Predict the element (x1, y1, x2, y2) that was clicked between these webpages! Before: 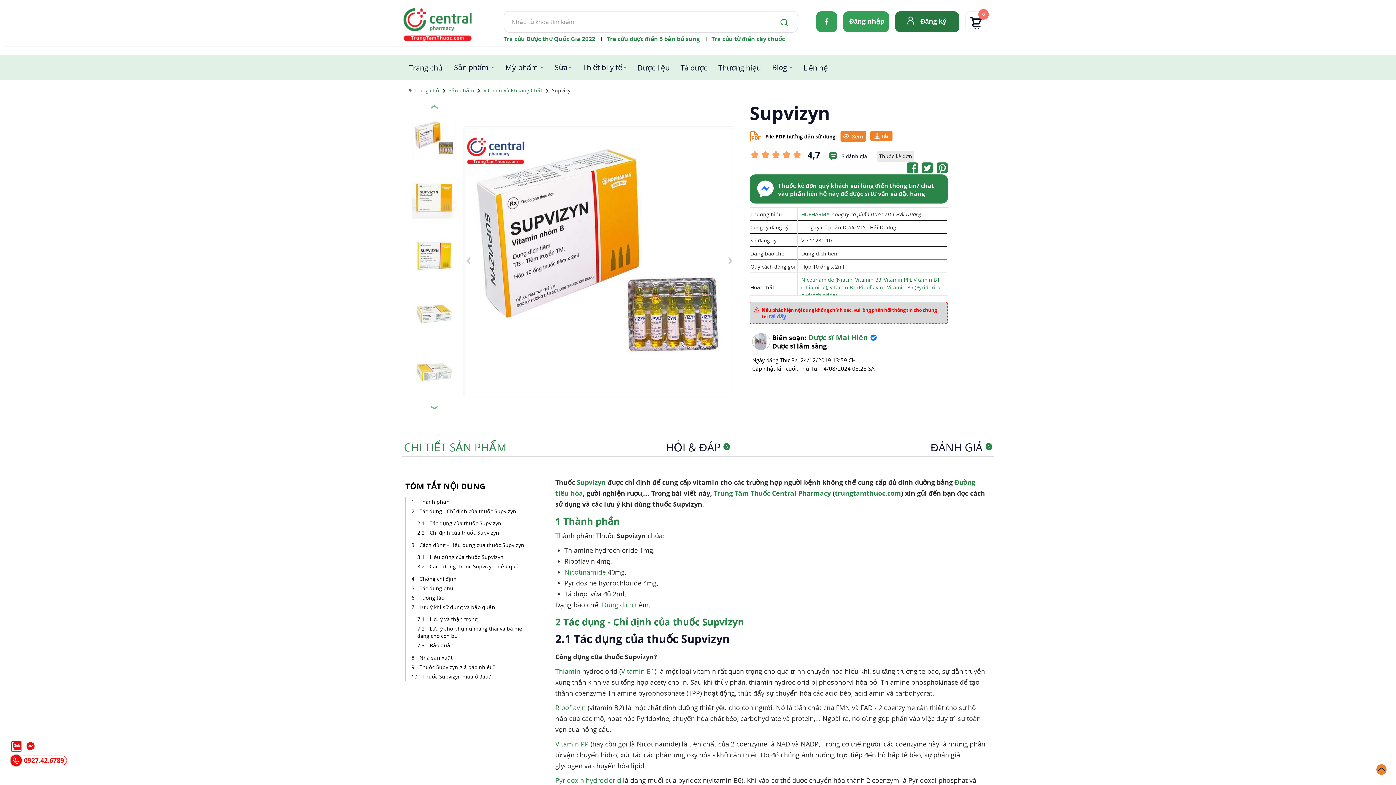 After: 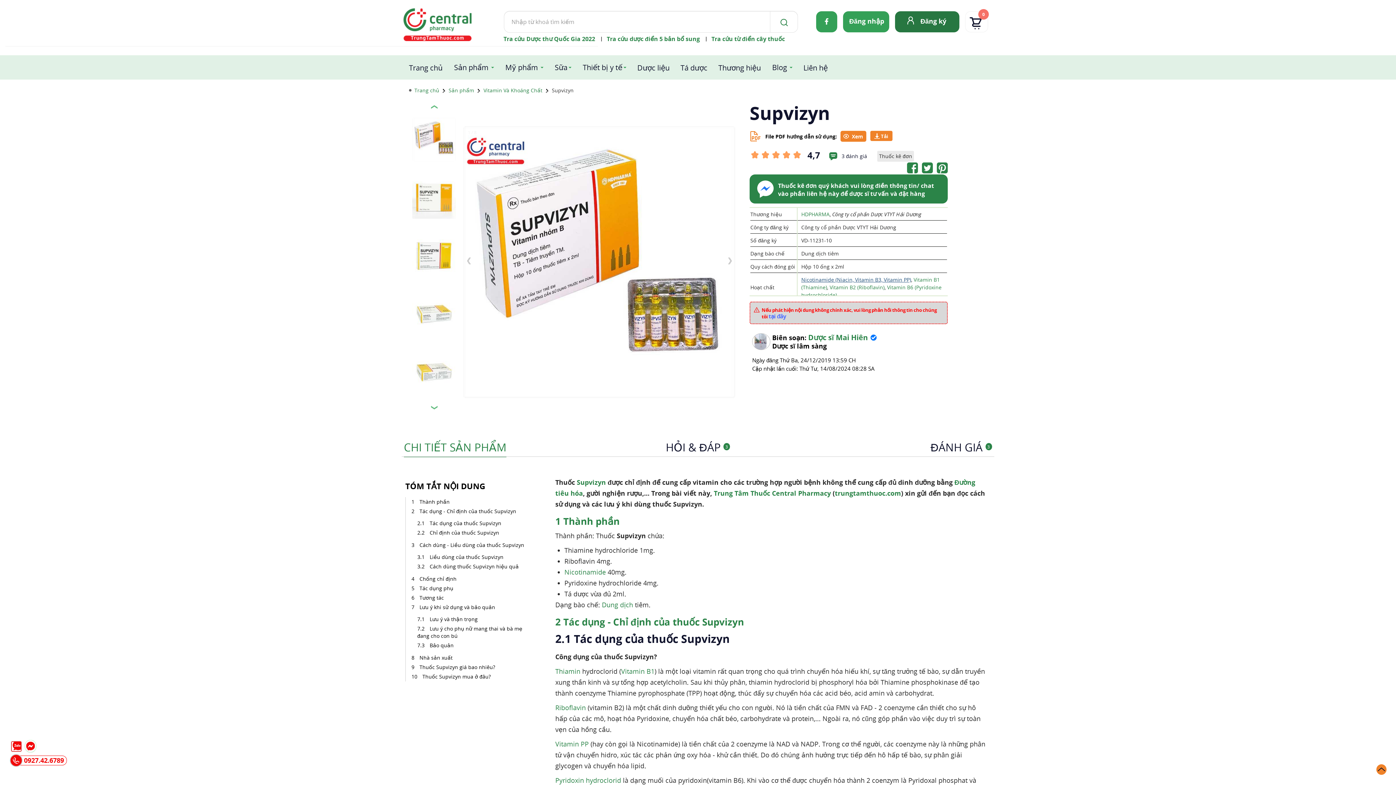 Action: label: Nicotinamide (Niacin, Vitamin B3, Vitamin PP) bbox: (801, 276, 911, 283)